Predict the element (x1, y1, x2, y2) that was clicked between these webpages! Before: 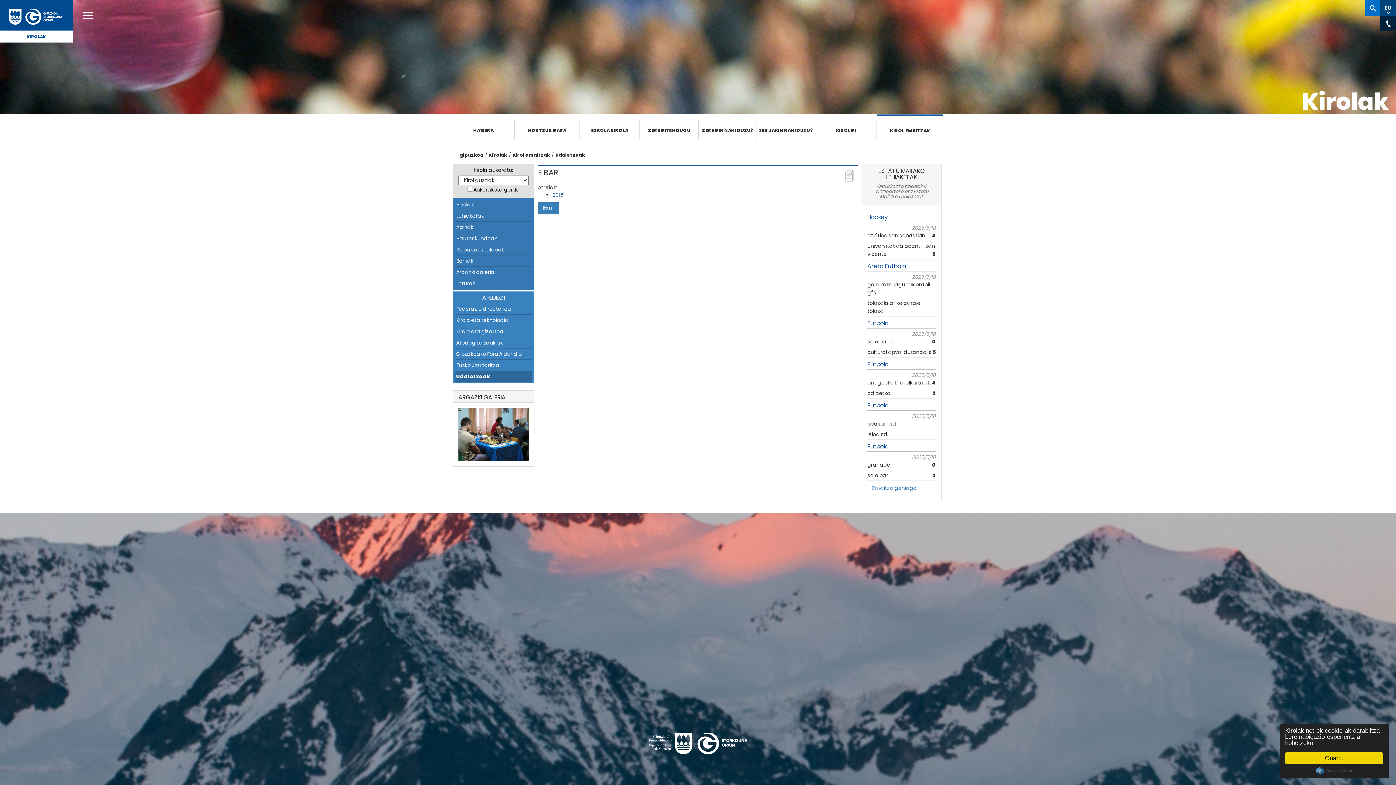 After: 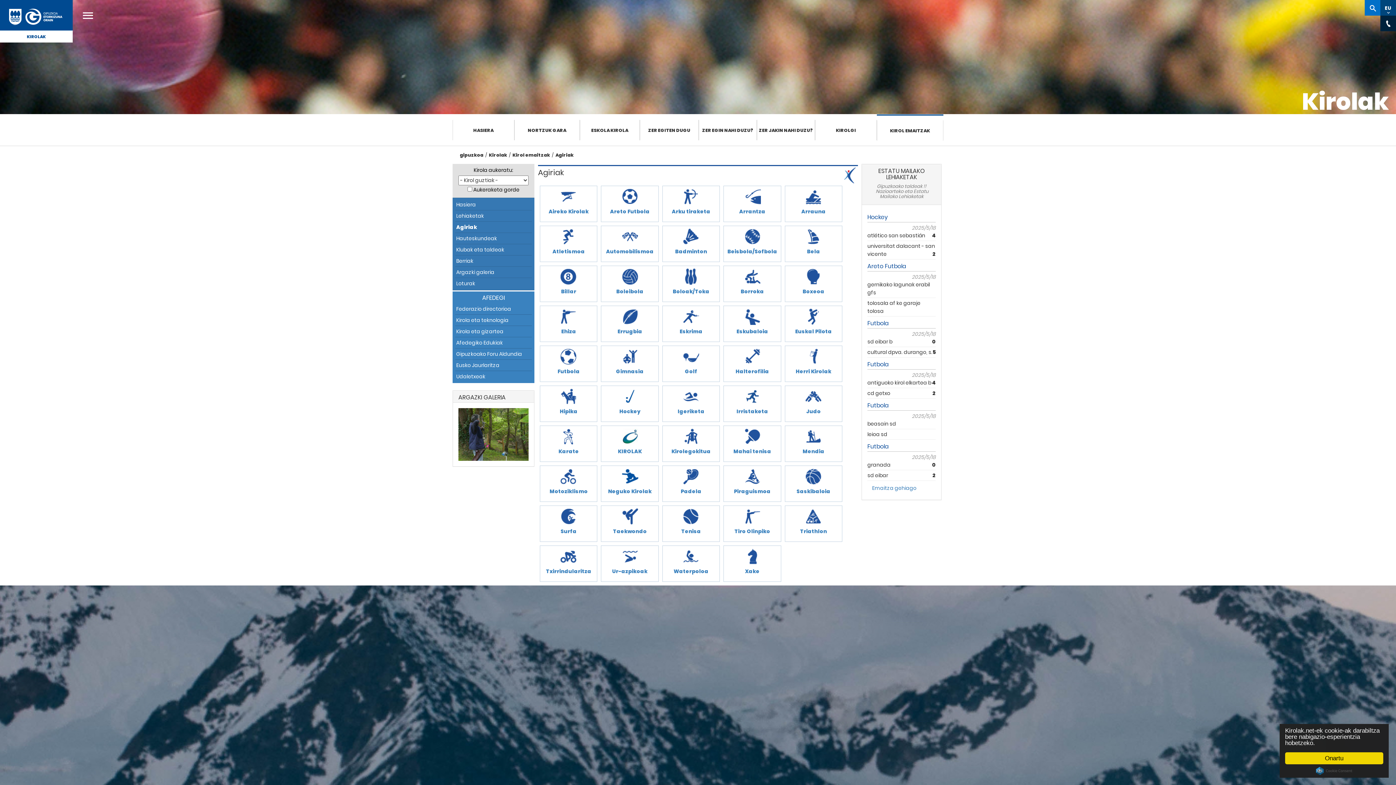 Action: label: Agiriak bbox: (456, 222, 530, 231)